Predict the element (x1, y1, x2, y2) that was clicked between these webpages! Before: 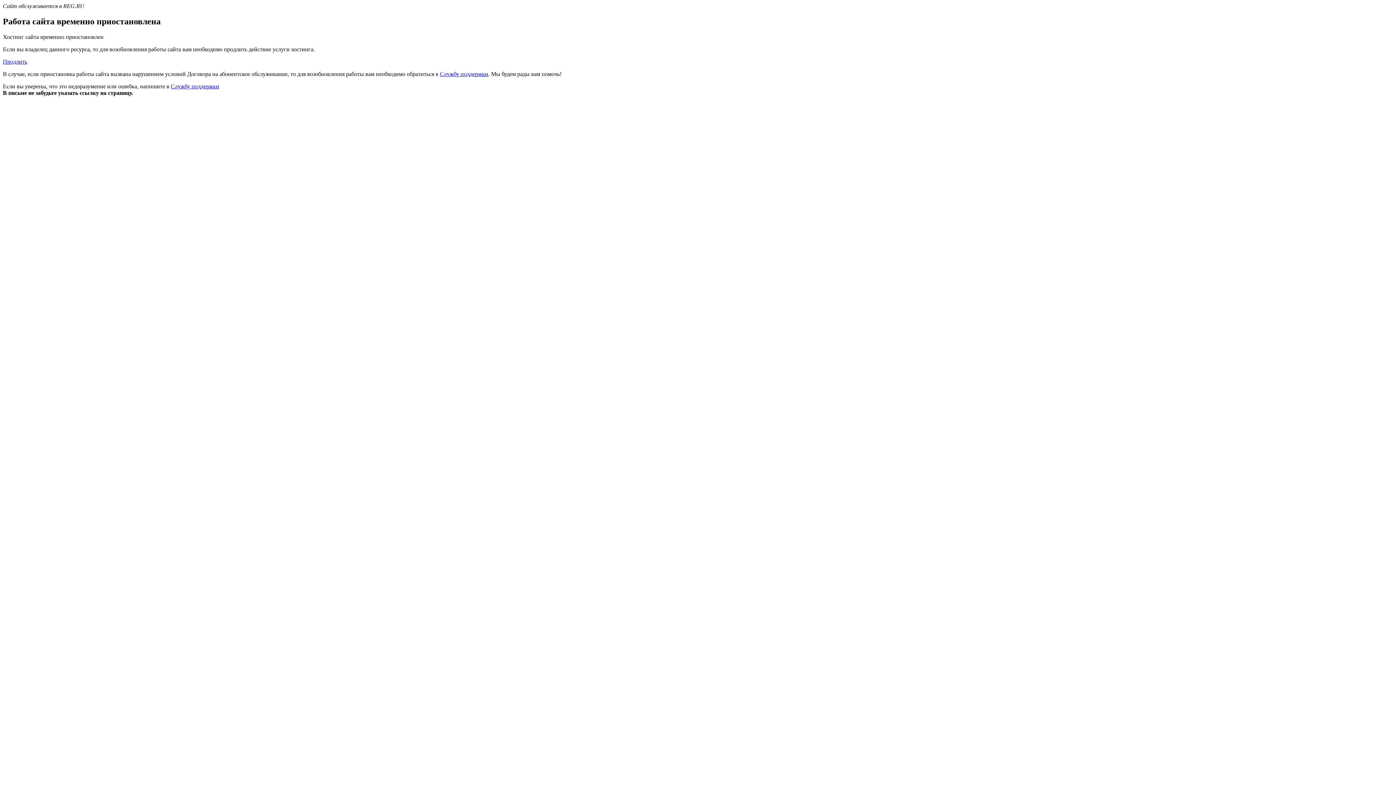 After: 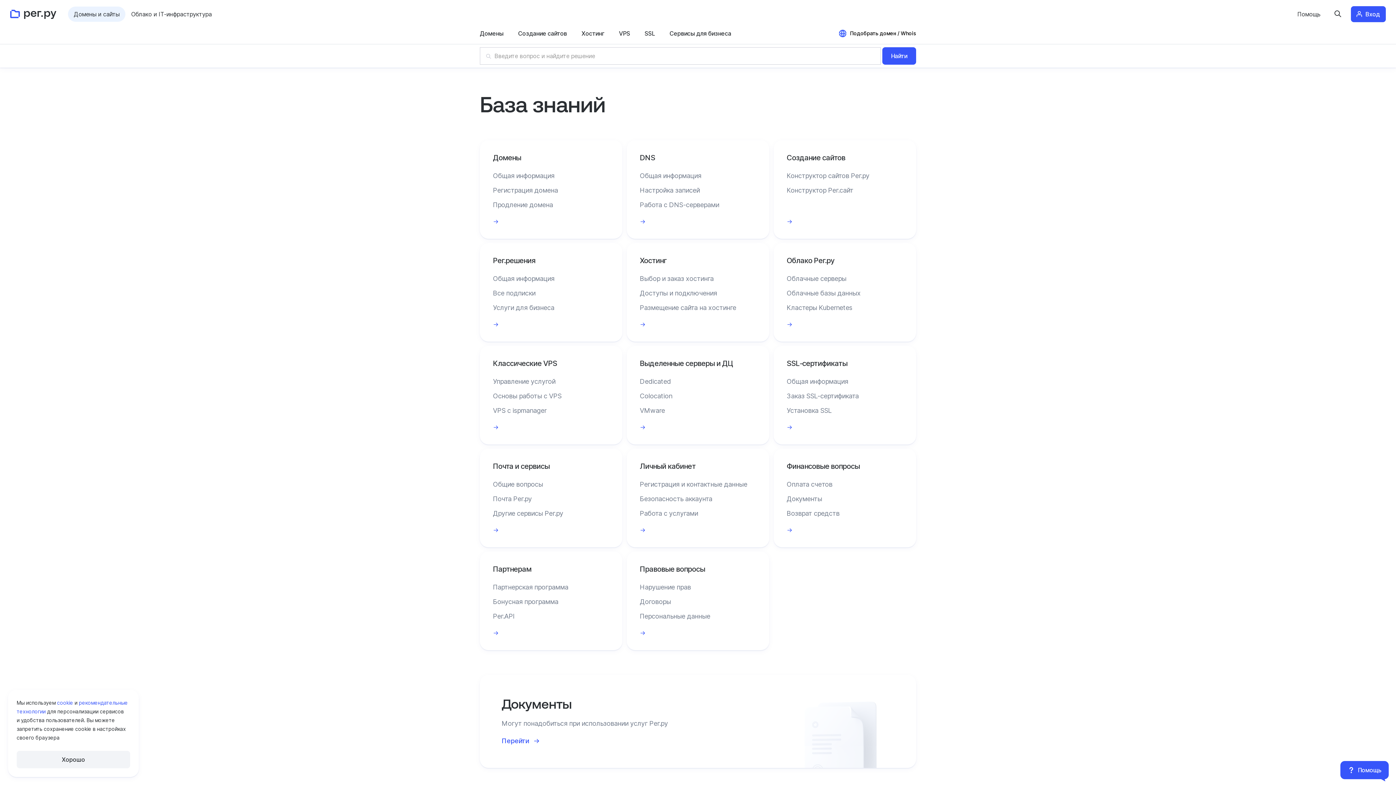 Action: label: Службу поддержки bbox: (440, 70, 488, 77)